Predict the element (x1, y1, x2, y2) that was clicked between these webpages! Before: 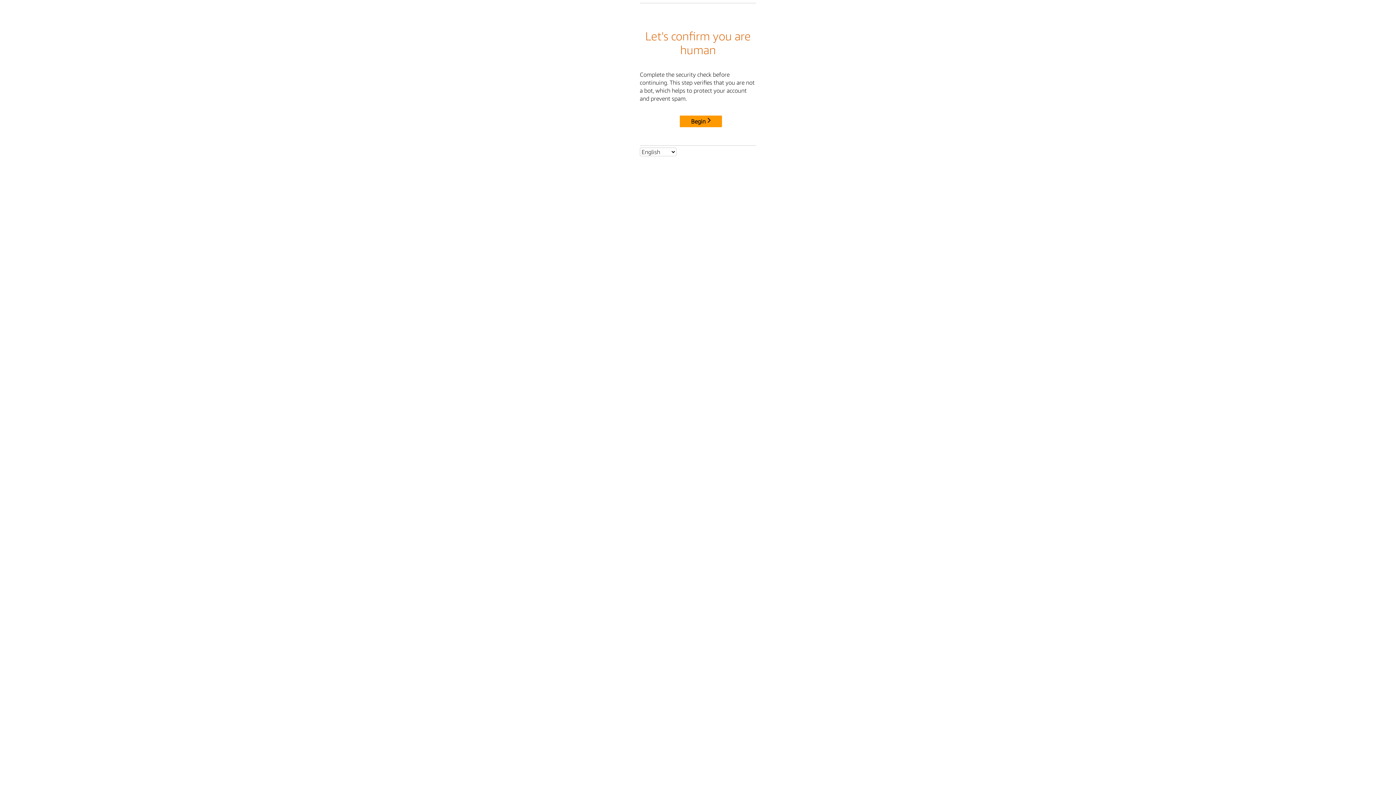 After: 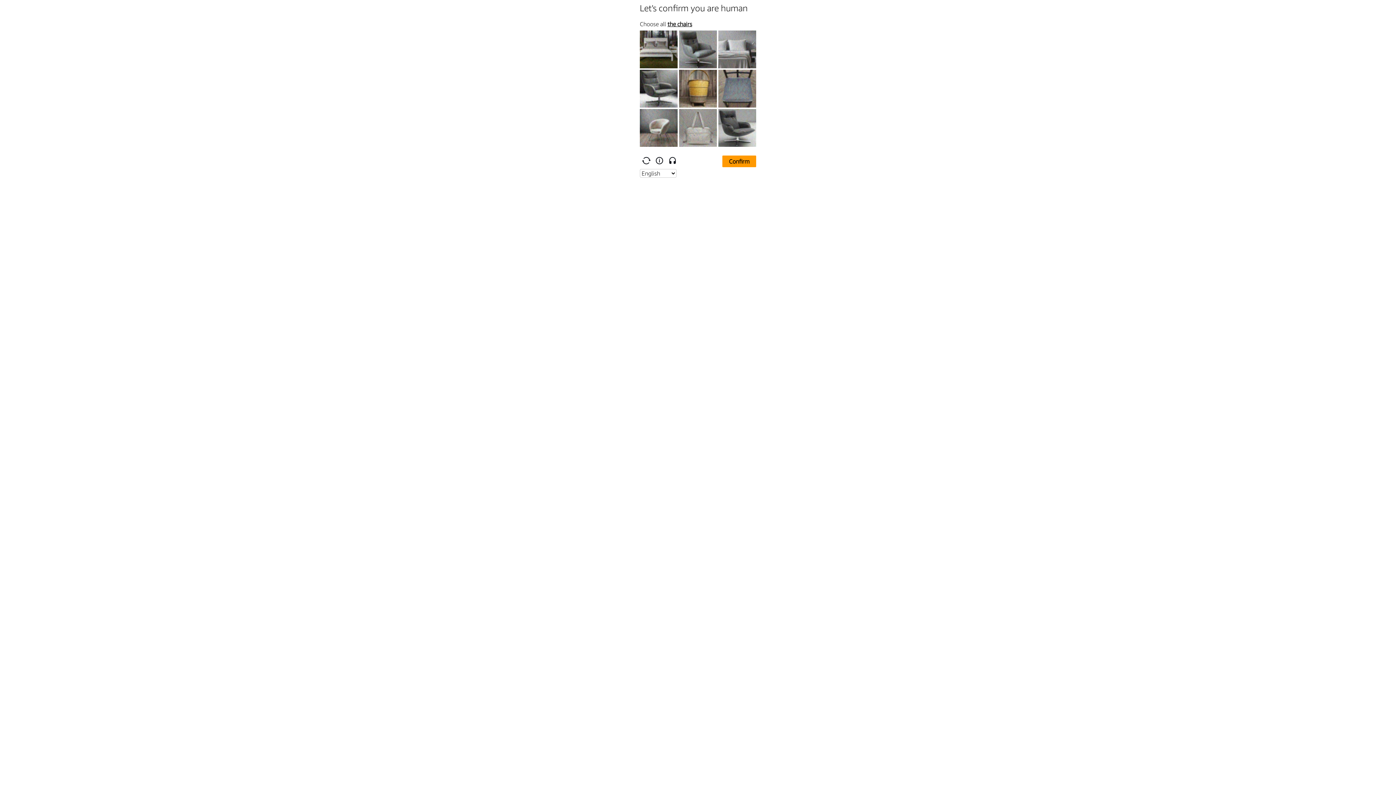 Action: bbox: (680, 115, 722, 127) label: Begin